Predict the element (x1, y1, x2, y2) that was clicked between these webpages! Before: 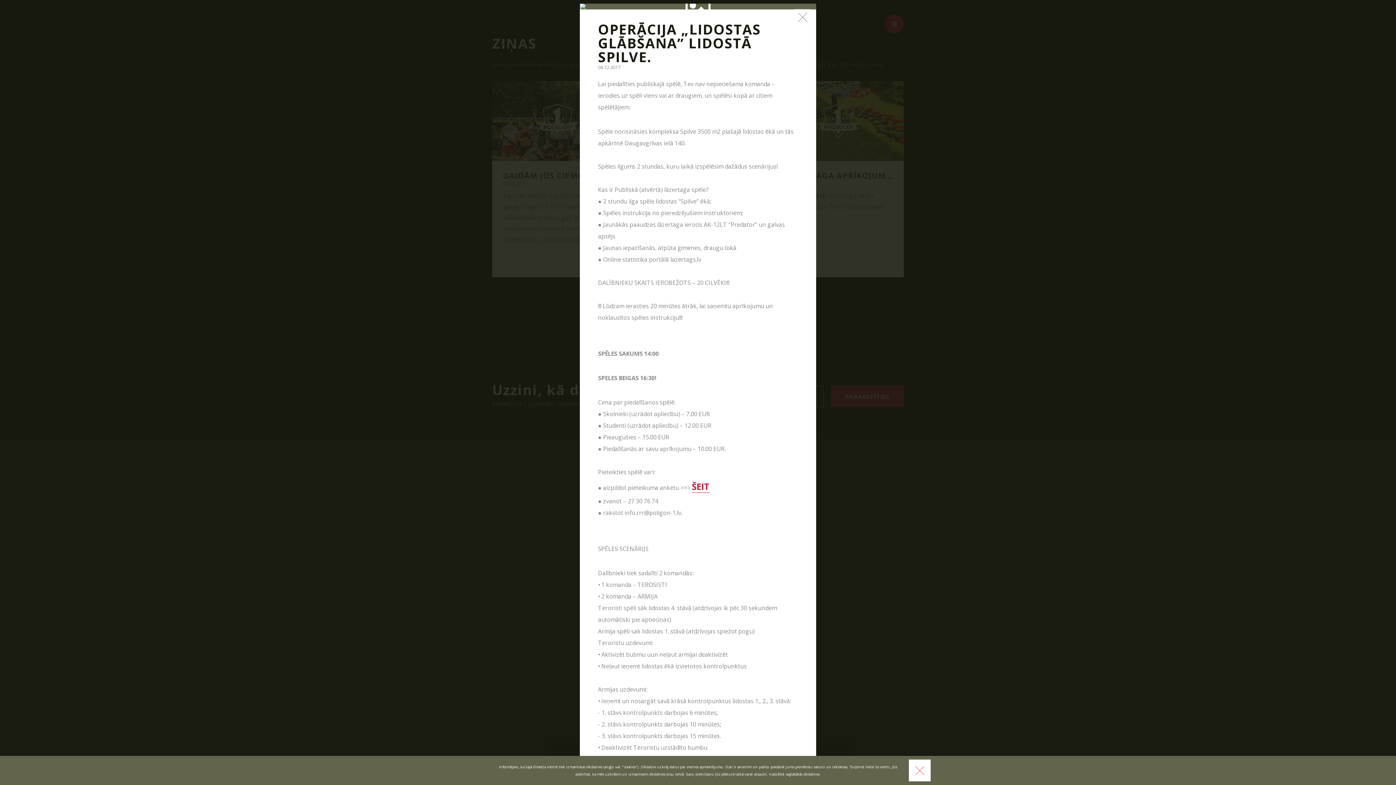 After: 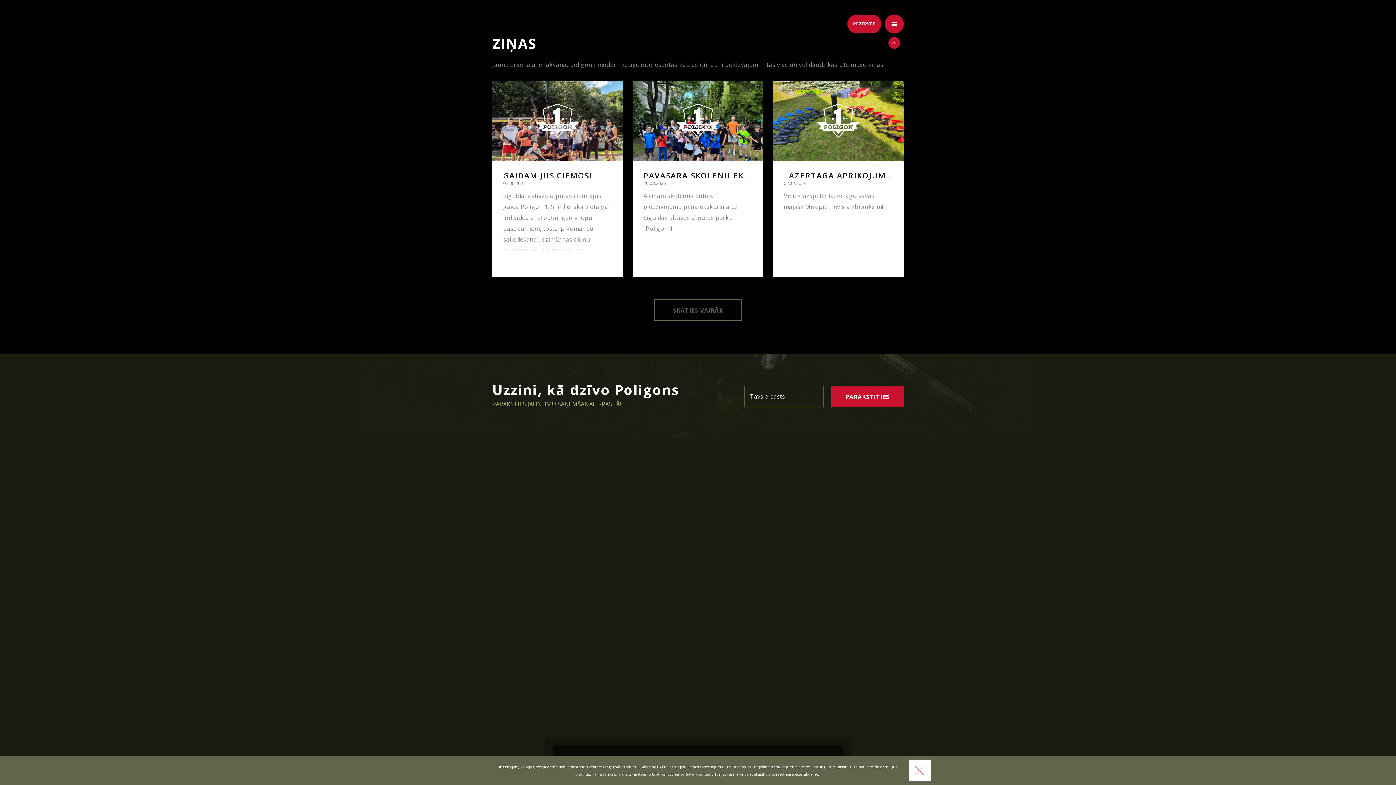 Action: bbox: (794, 9, 810, 25)